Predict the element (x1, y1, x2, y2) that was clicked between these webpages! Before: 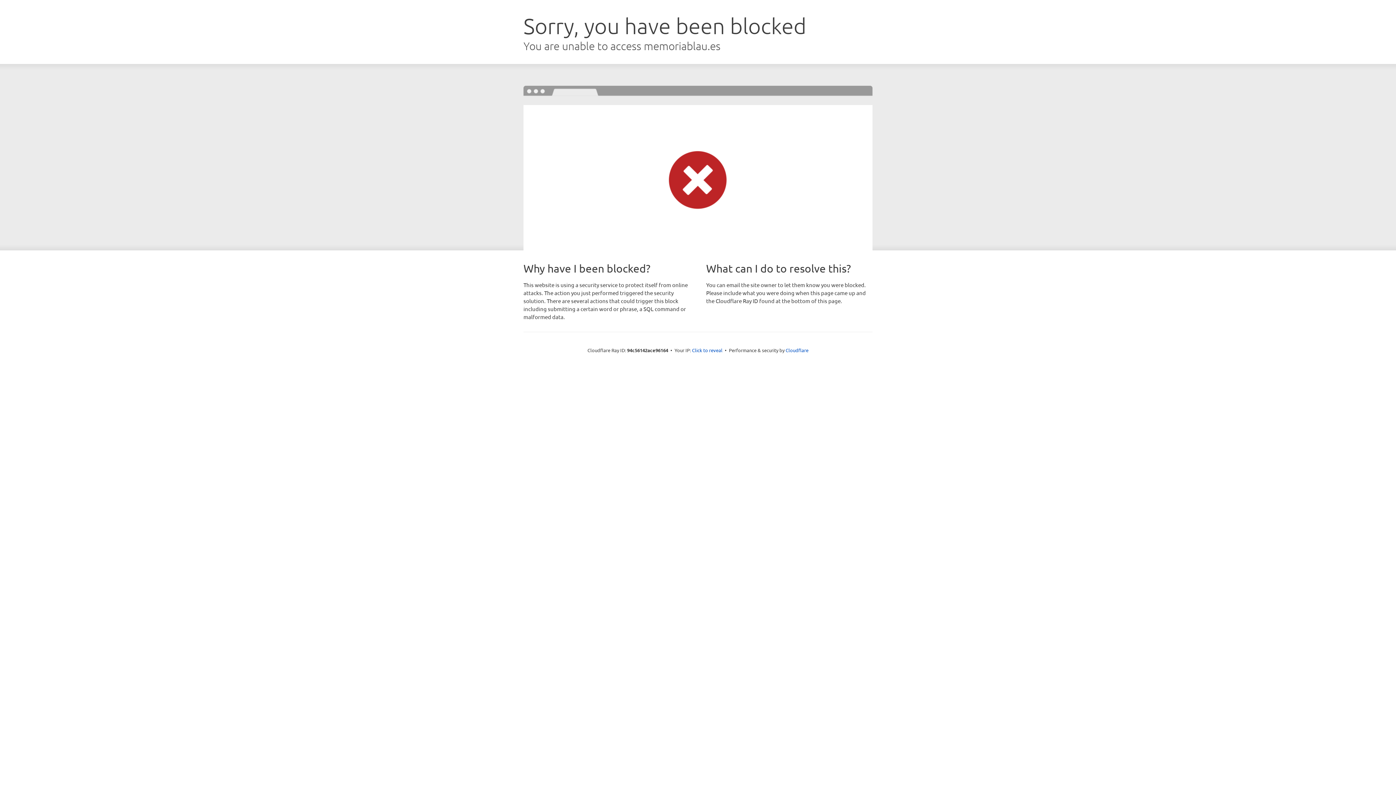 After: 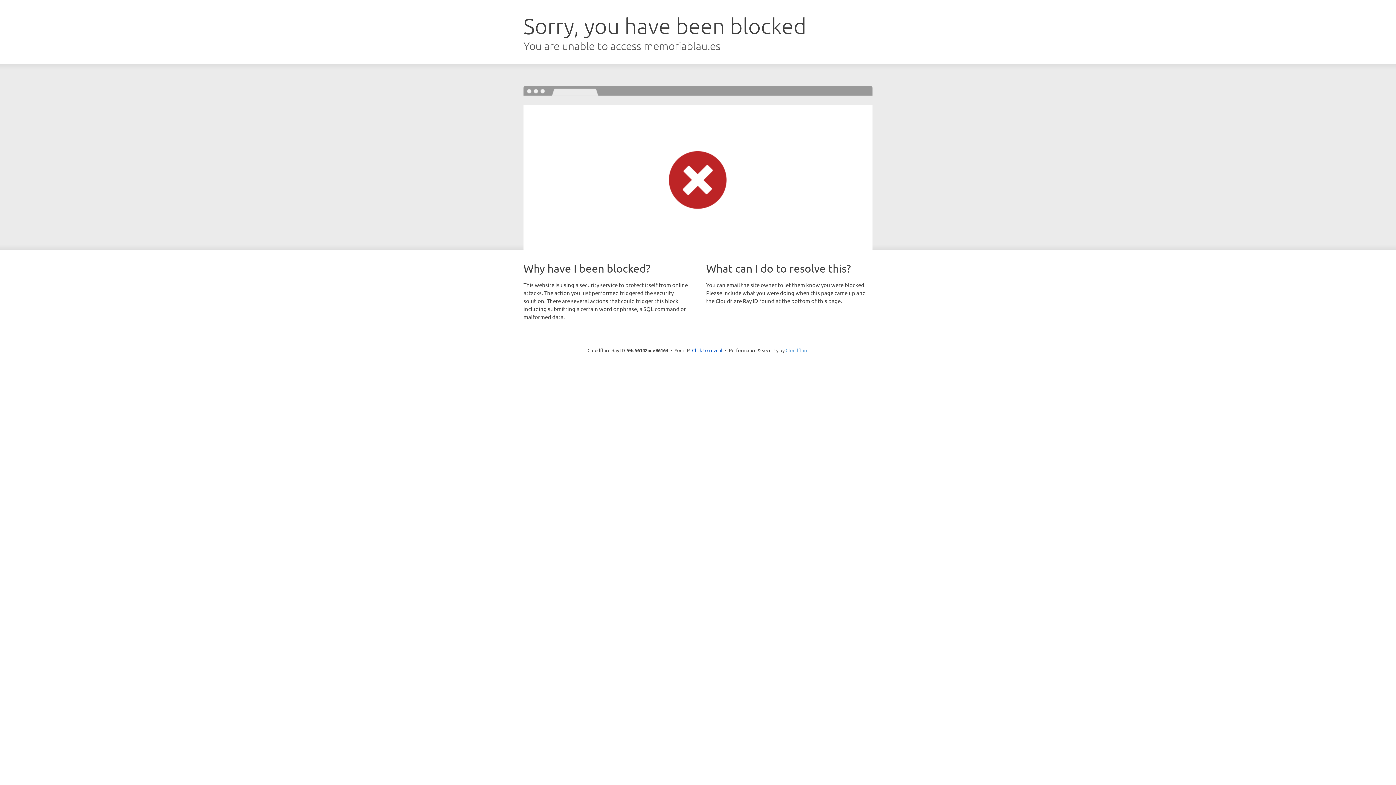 Action: label: Cloudflare bbox: (785, 347, 808, 353)